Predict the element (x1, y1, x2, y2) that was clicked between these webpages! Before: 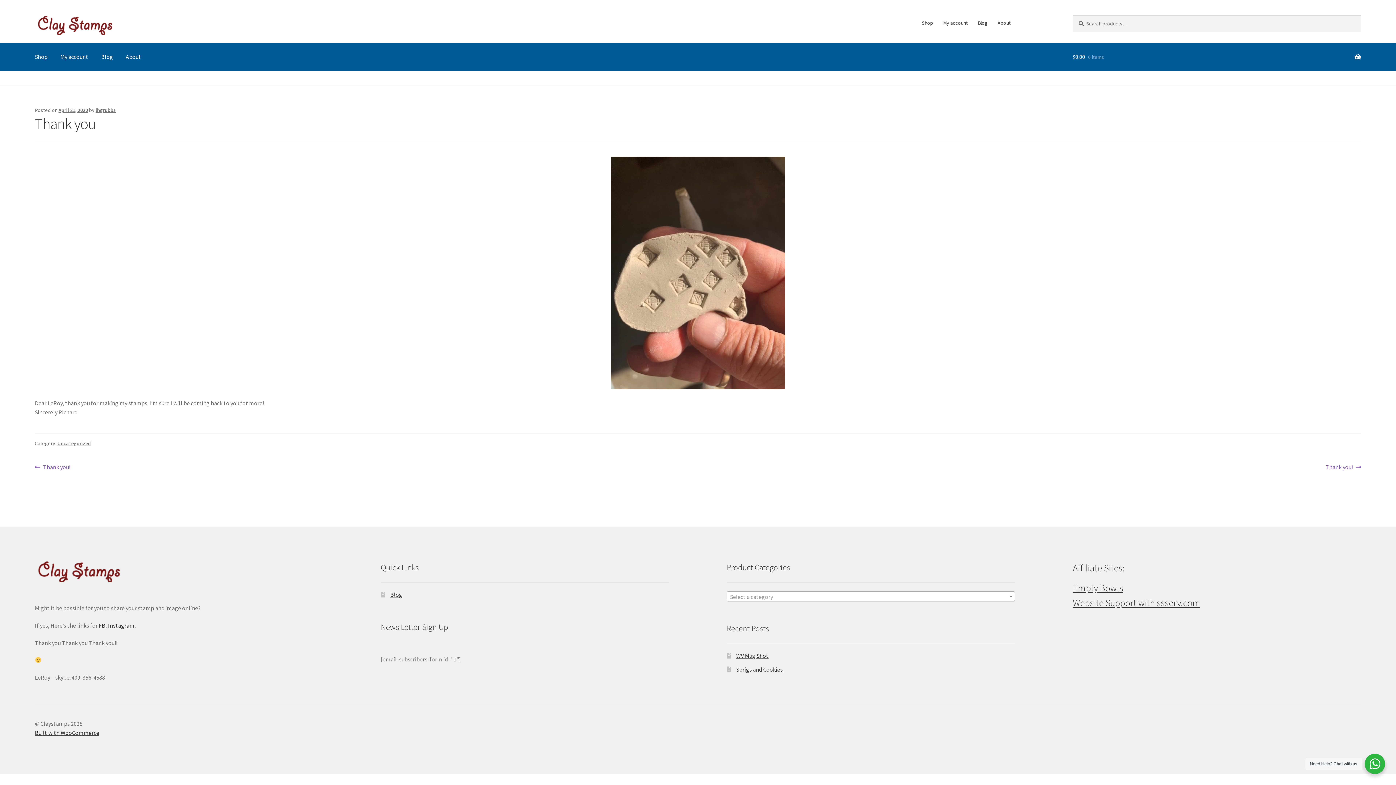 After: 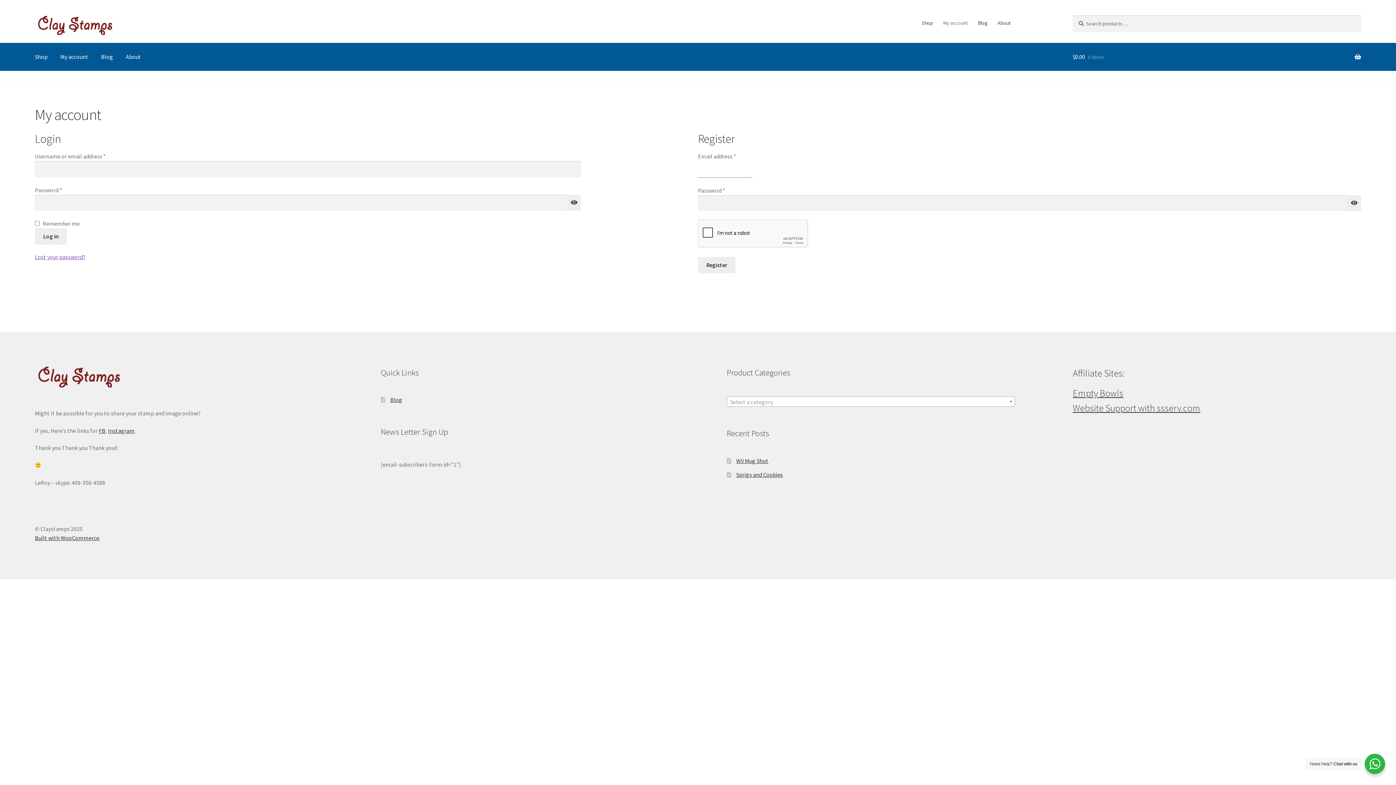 Action: label: My account bbox: (54, 42, 94, 70)